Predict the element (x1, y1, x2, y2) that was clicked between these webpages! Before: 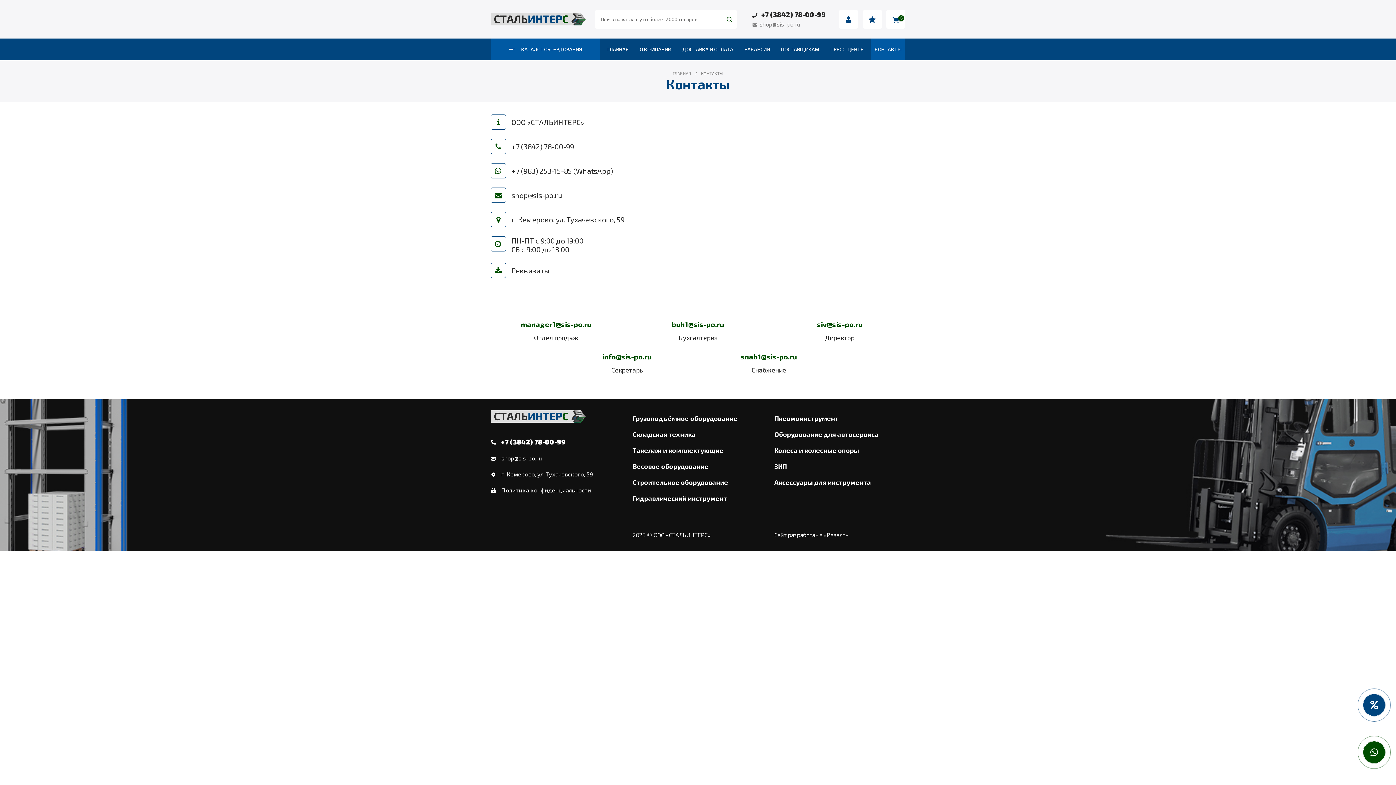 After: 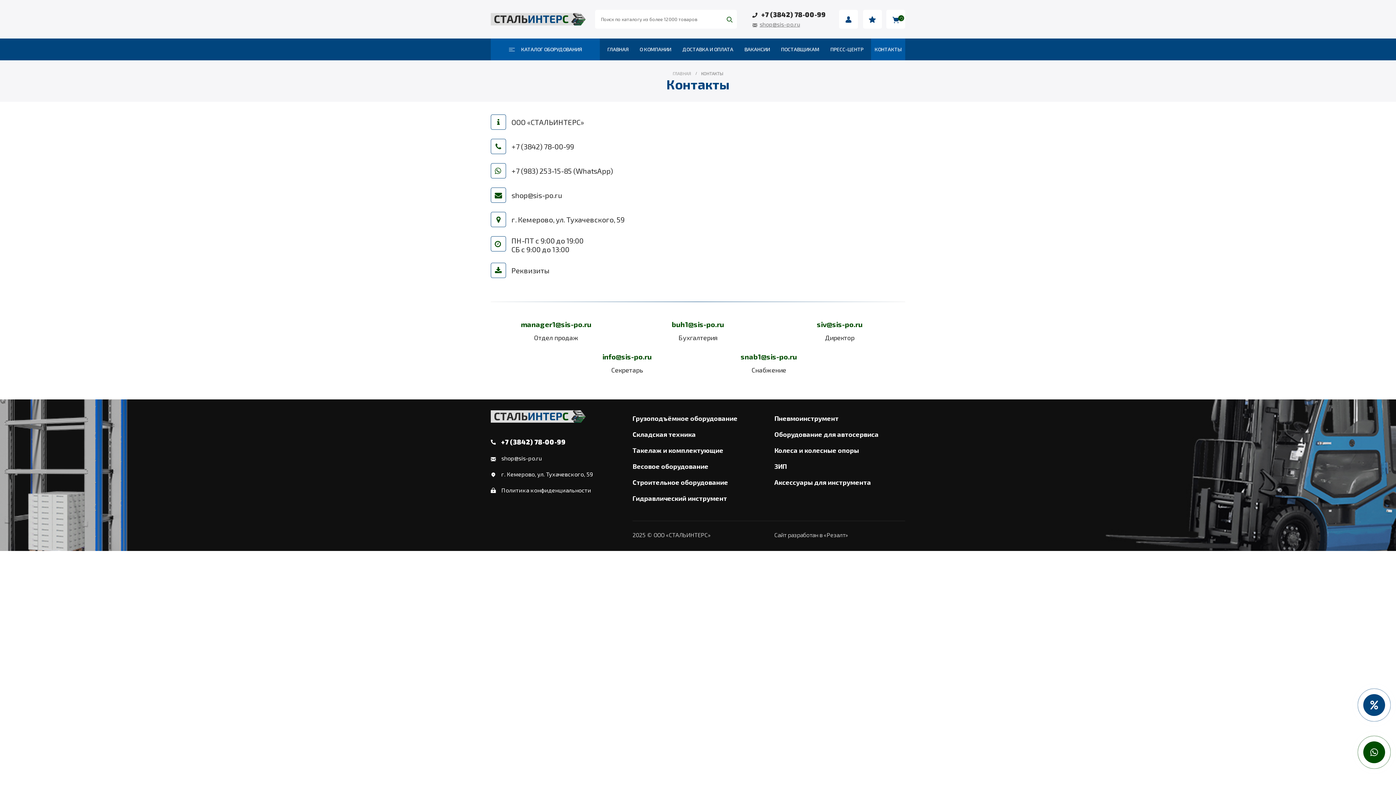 Action: label: shop@sis-po.ru bbox: (501, 454, 541, 462)